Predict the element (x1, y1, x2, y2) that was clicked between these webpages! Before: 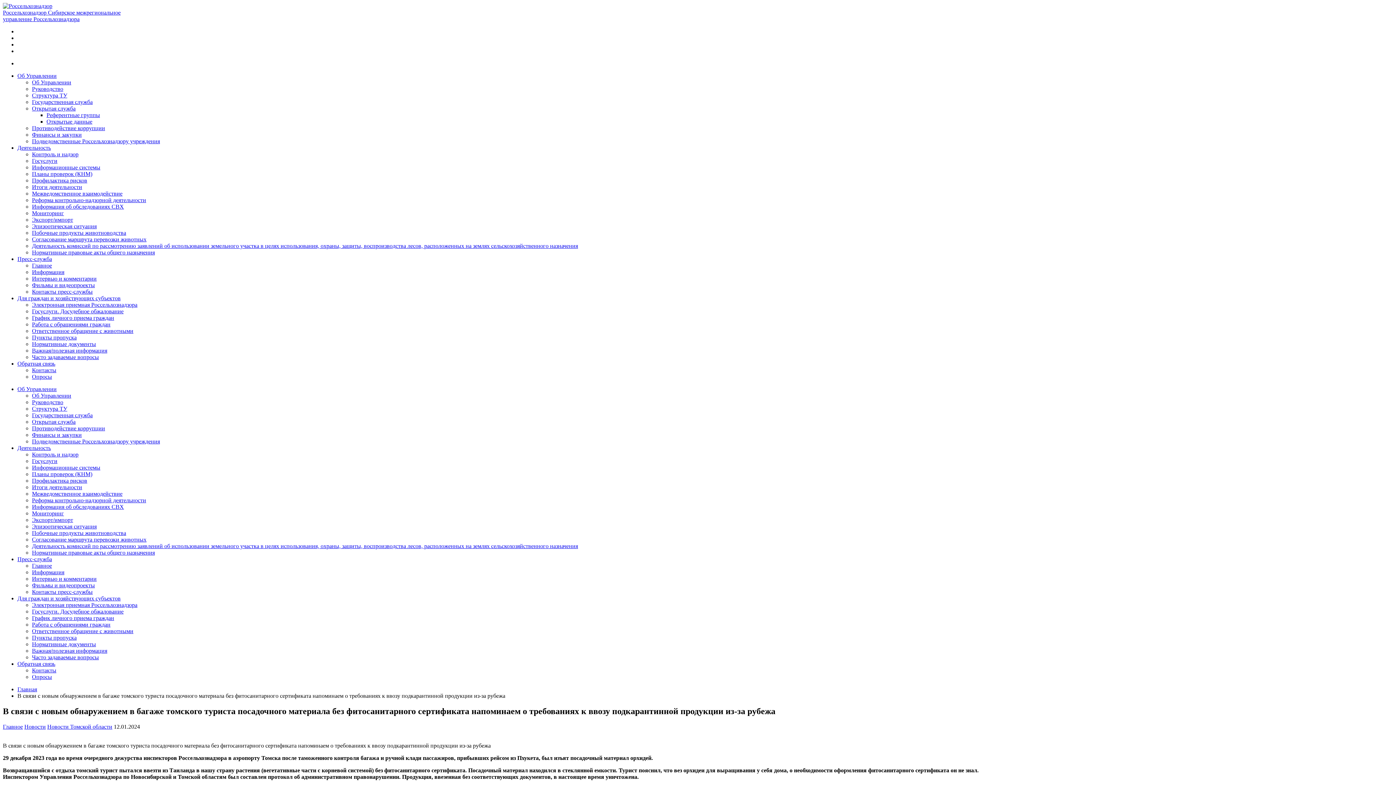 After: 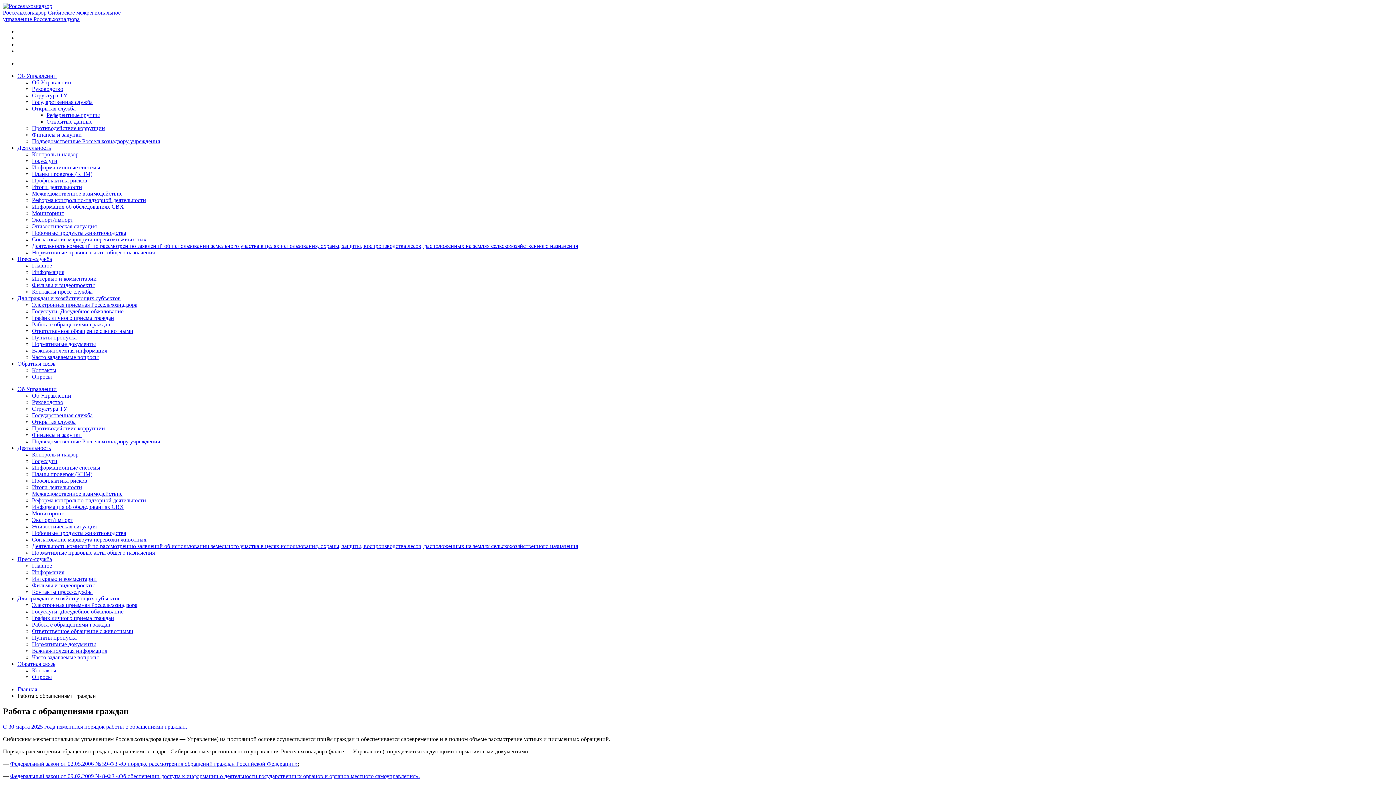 Action: bbox: (32, 621, 110, 628) label: Работа с обращениями граждан